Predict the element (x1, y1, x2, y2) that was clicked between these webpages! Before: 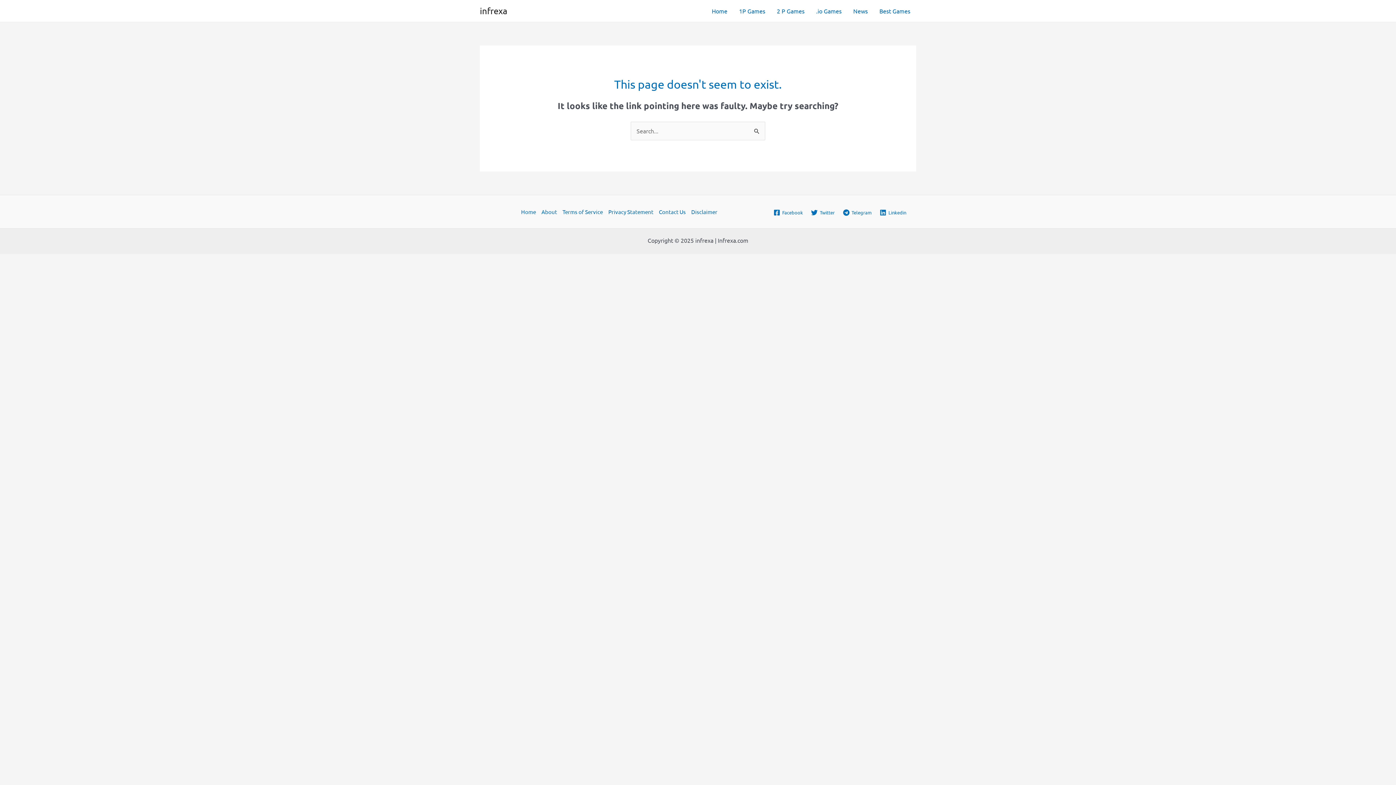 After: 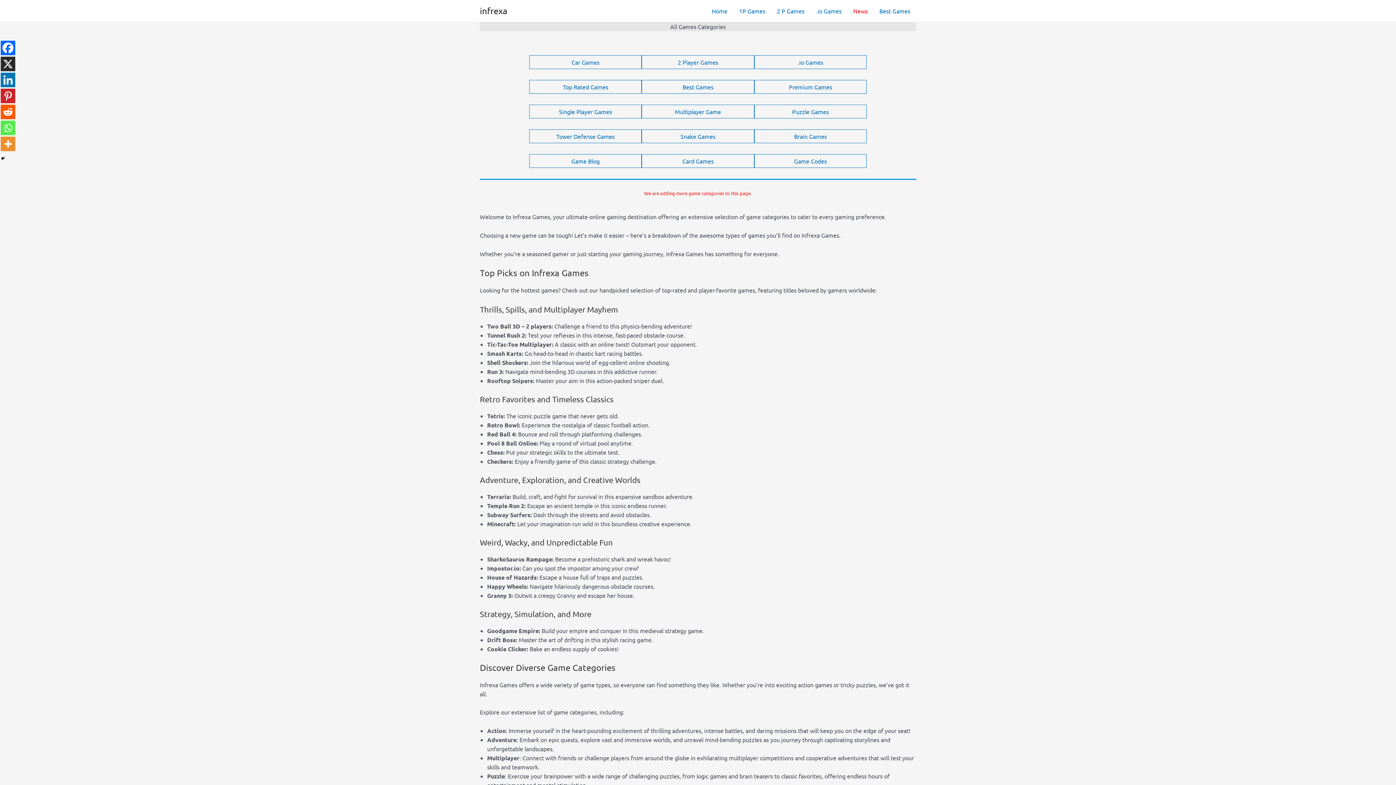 Action: bbox: (847, 6, 873, 15) label: News